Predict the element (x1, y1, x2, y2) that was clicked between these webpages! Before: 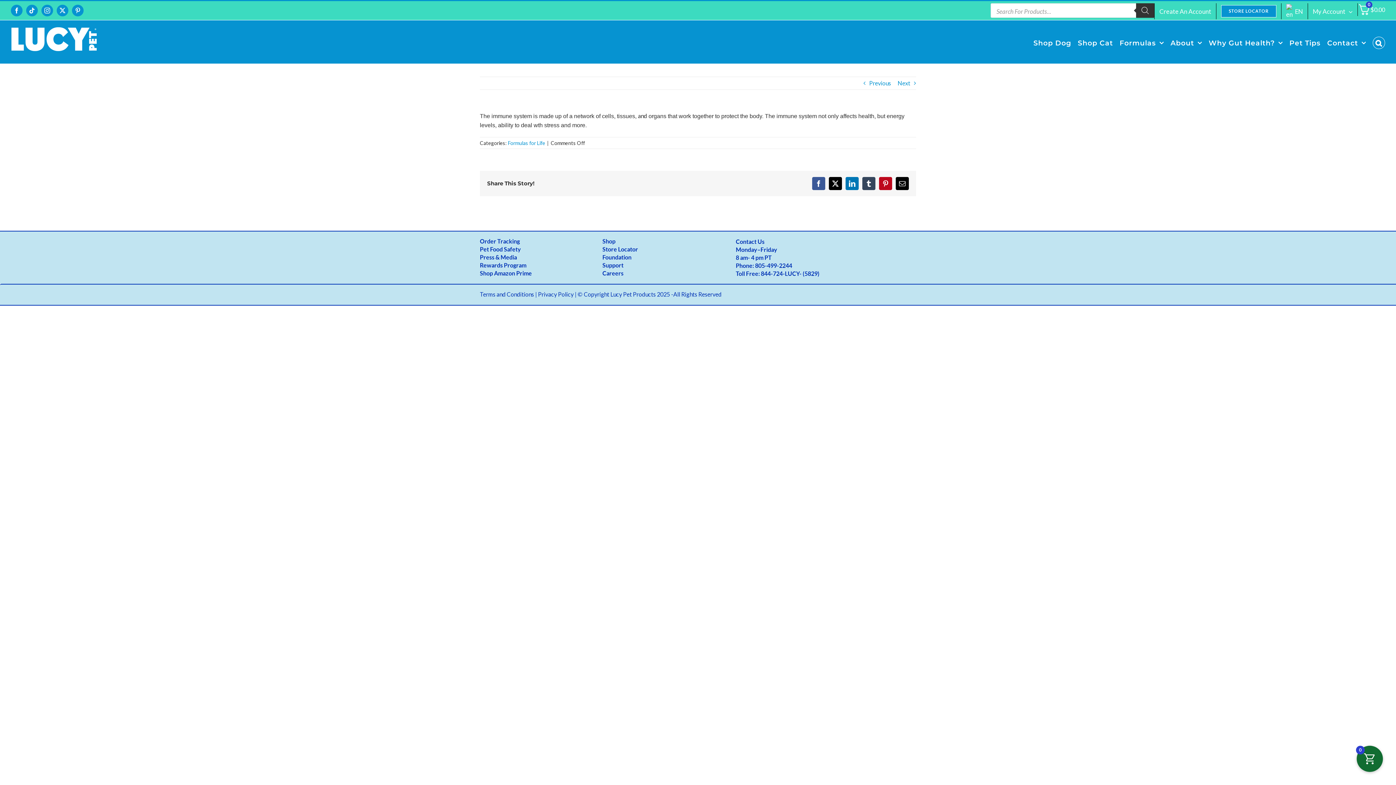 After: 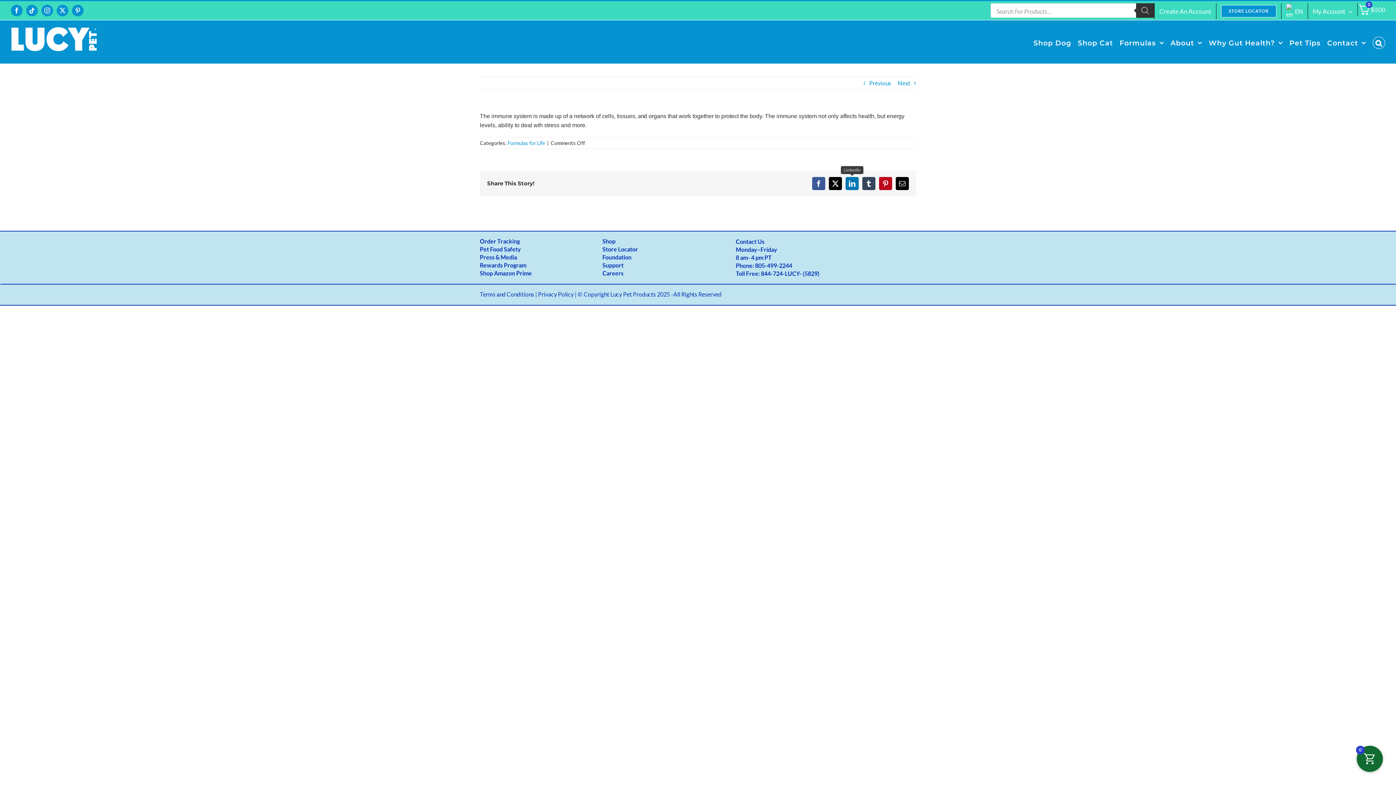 Action: label: LinkedIn bbox: (845, 177, 858, 190)